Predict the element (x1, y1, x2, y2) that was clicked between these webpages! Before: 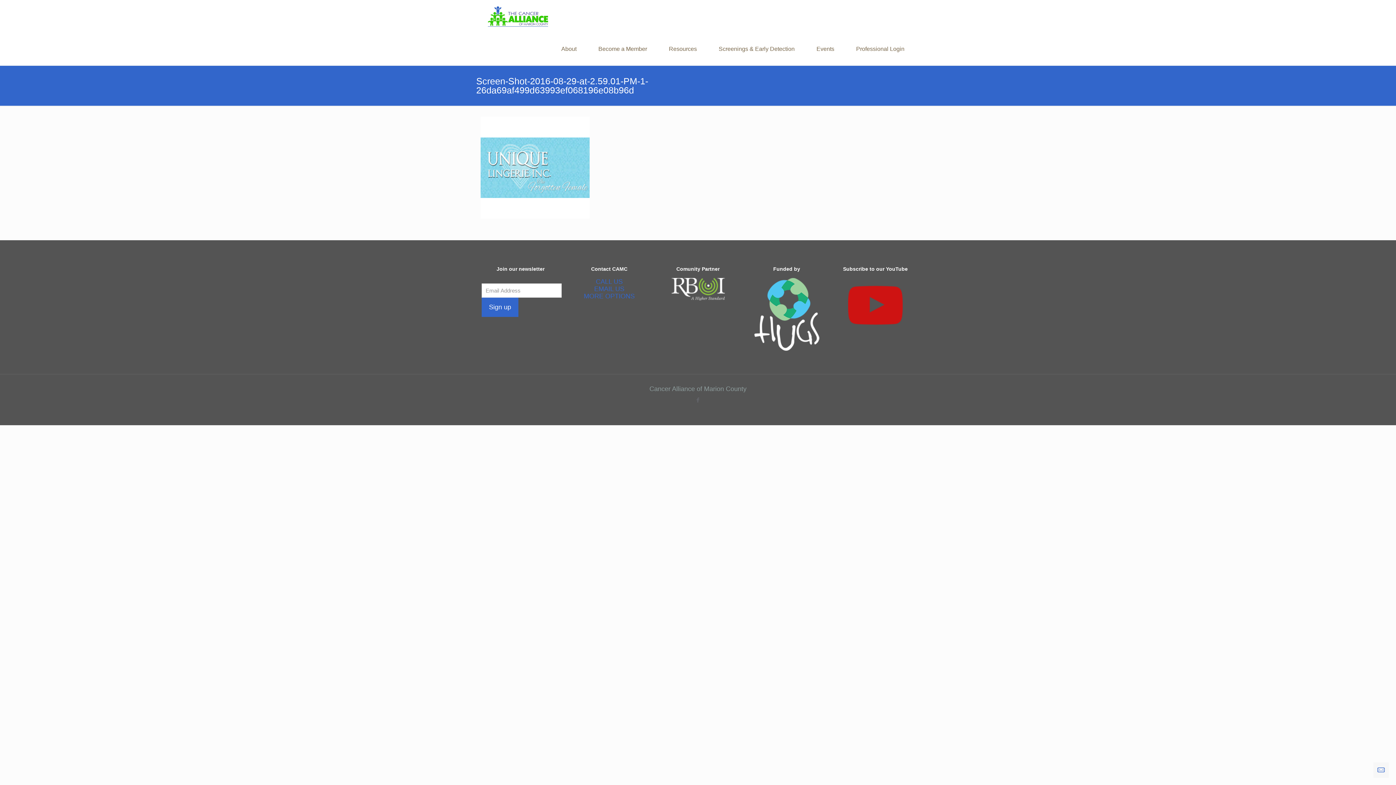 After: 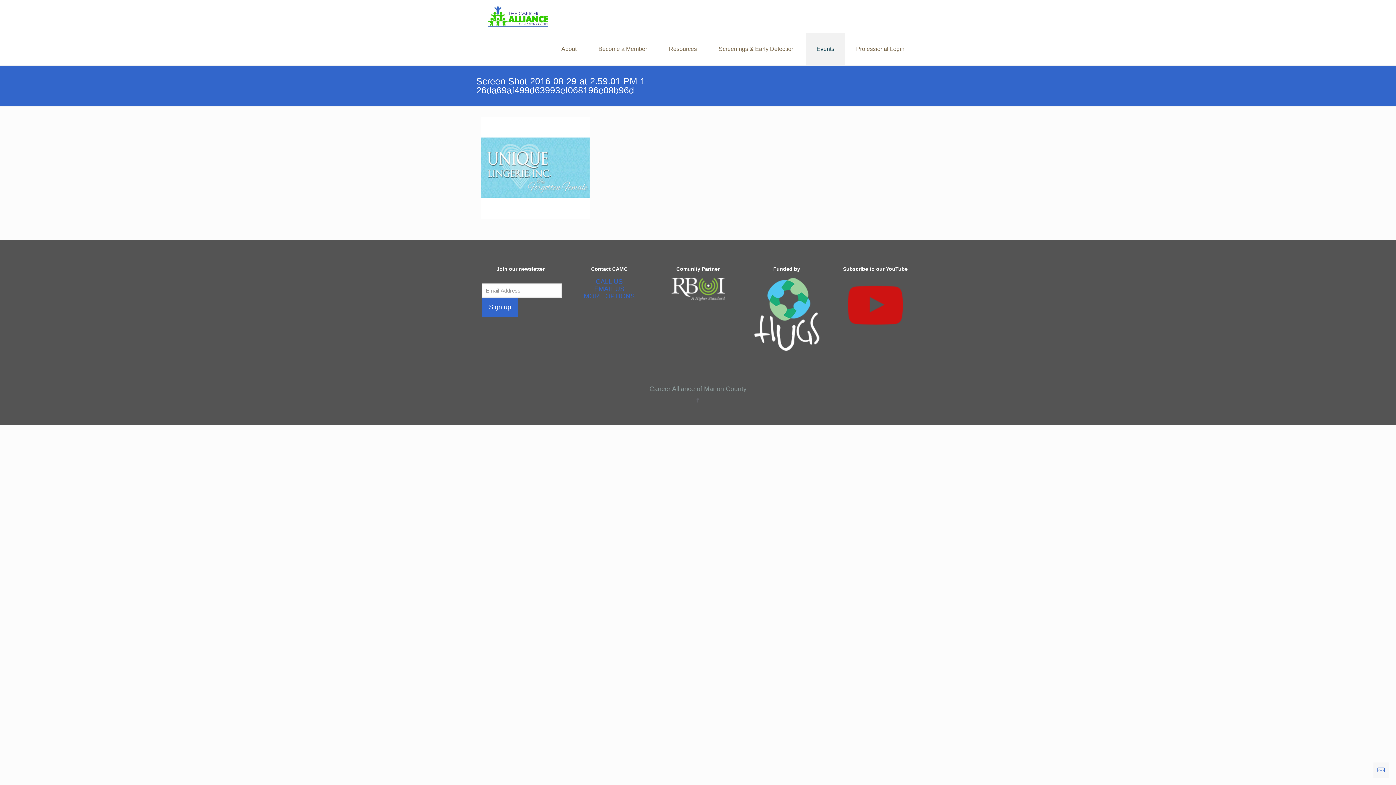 Action: bbox: (805, 32, 845, 65) label: Events